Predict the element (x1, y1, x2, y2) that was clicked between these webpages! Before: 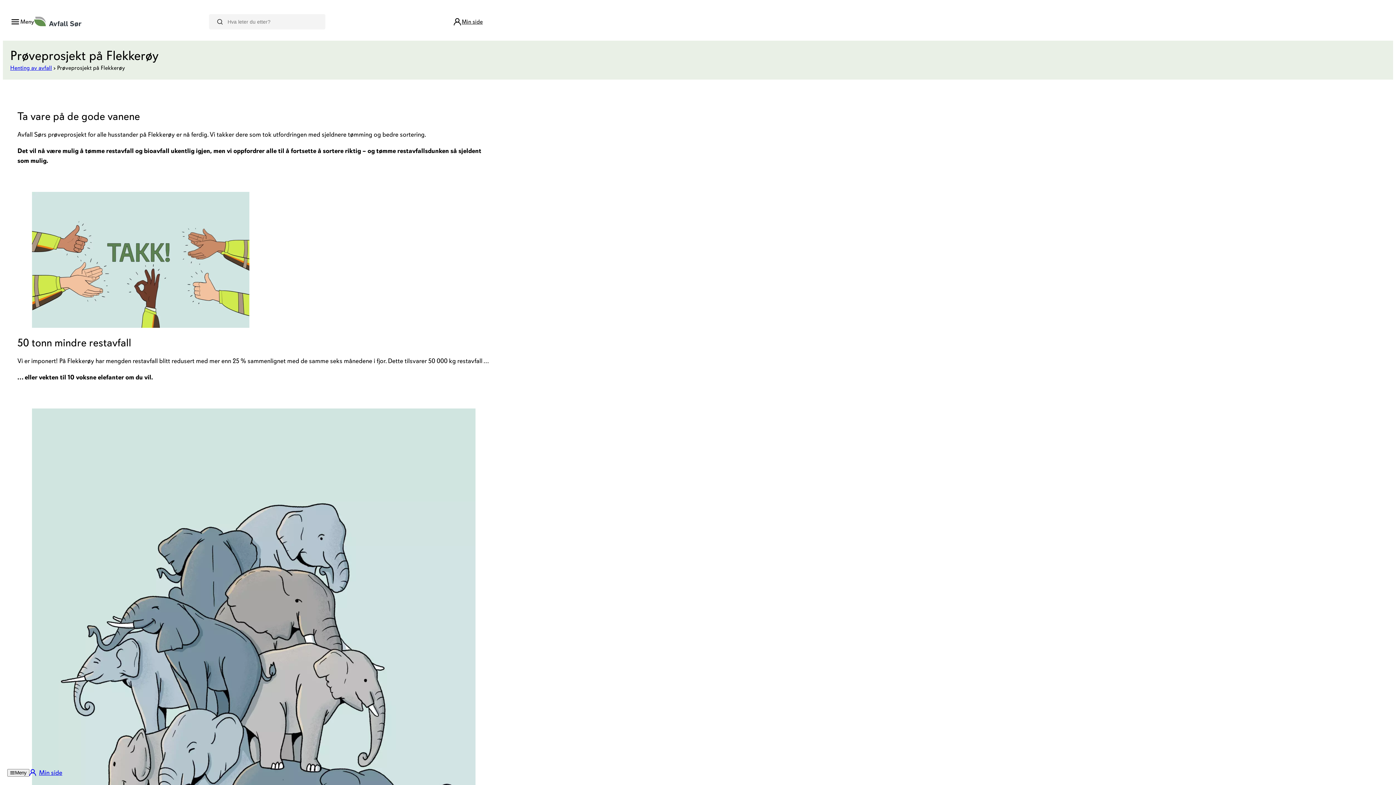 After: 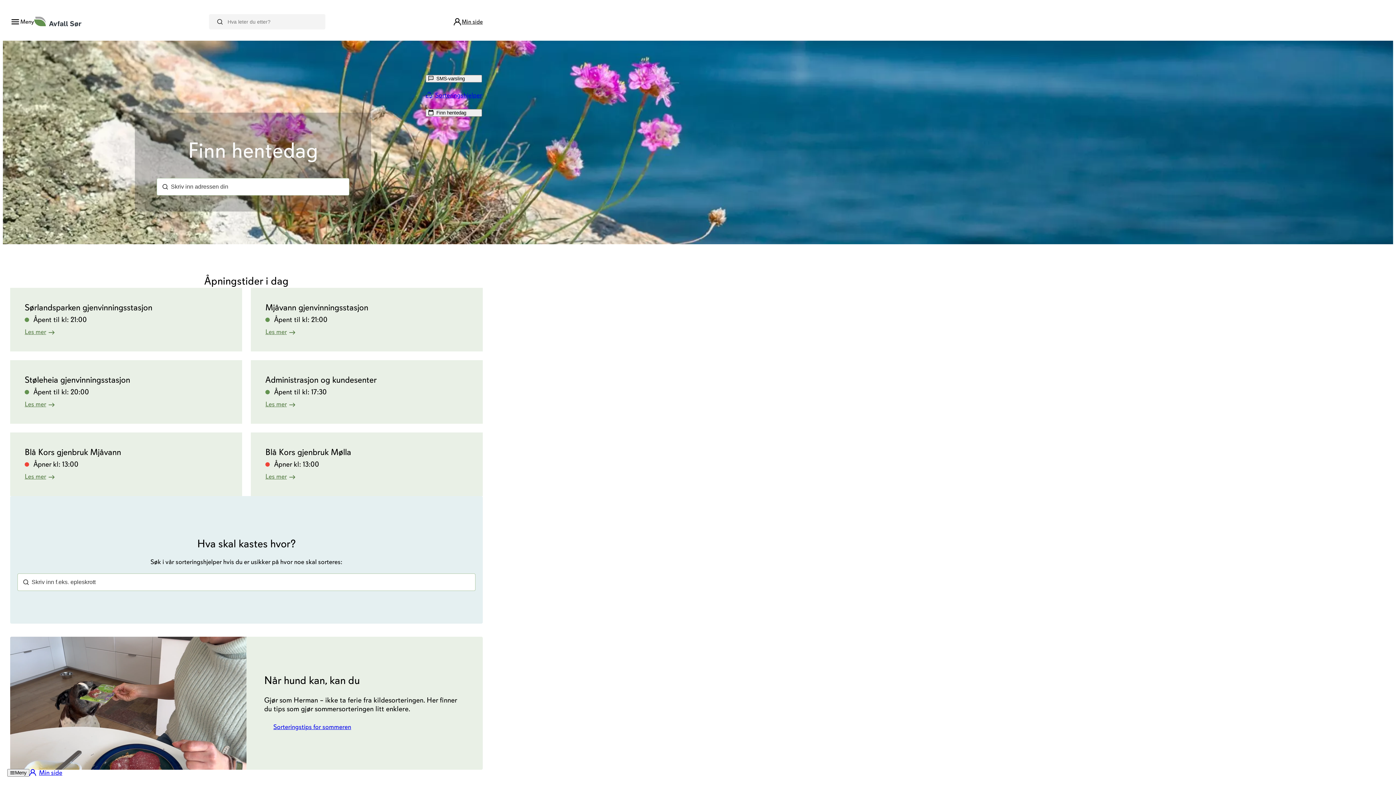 Action: bbox: (34, 16, 81, 26)